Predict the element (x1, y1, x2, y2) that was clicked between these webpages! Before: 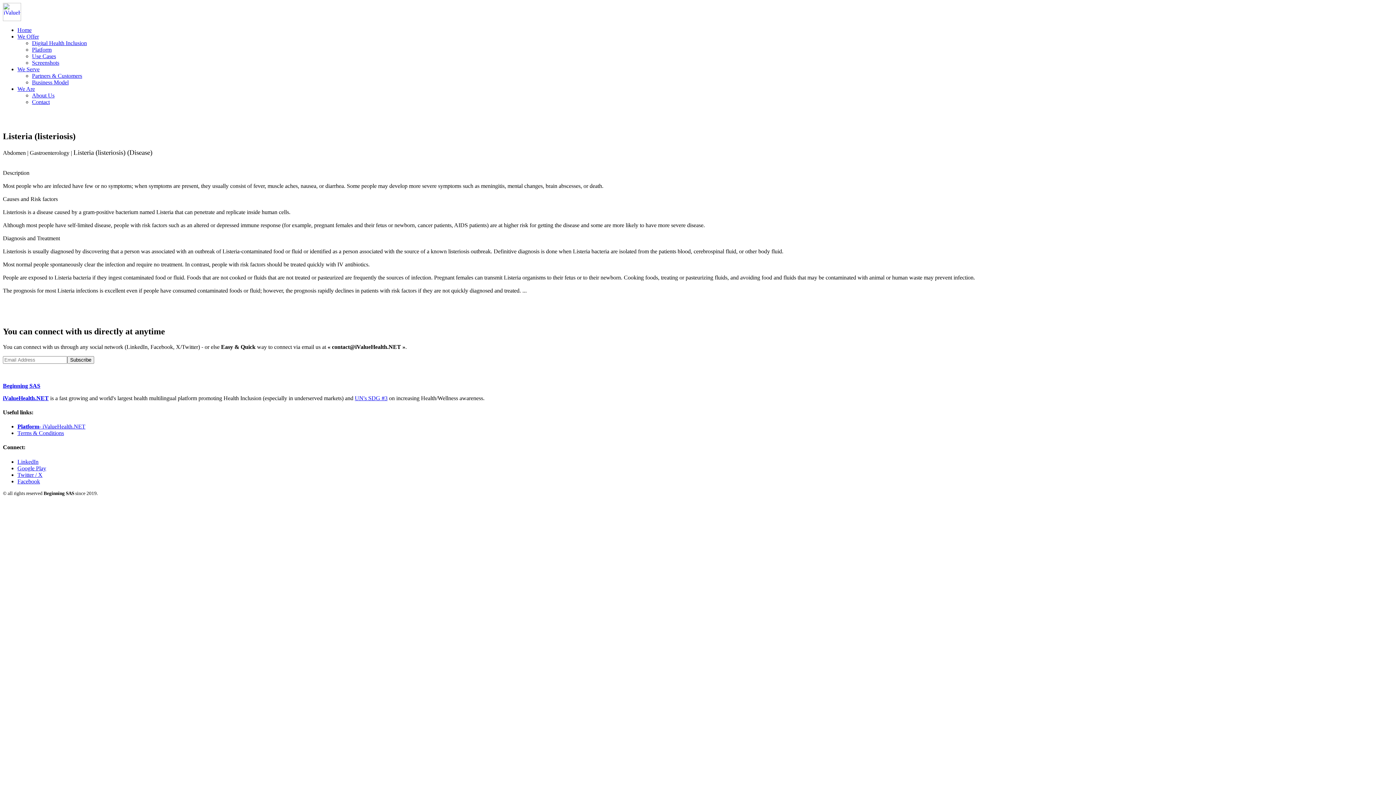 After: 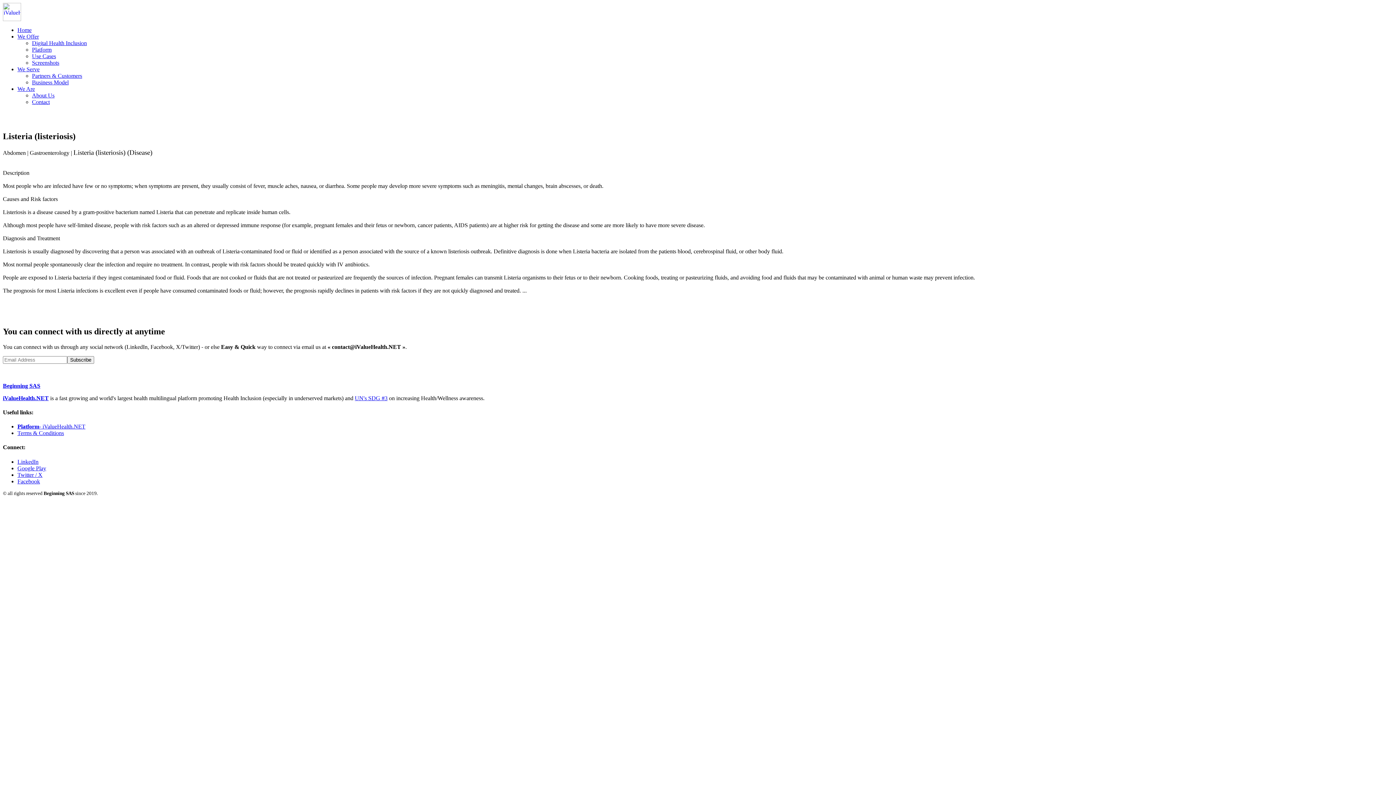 Action: bbox: (2, 395, 48, 401) label: iValueHealth.NET